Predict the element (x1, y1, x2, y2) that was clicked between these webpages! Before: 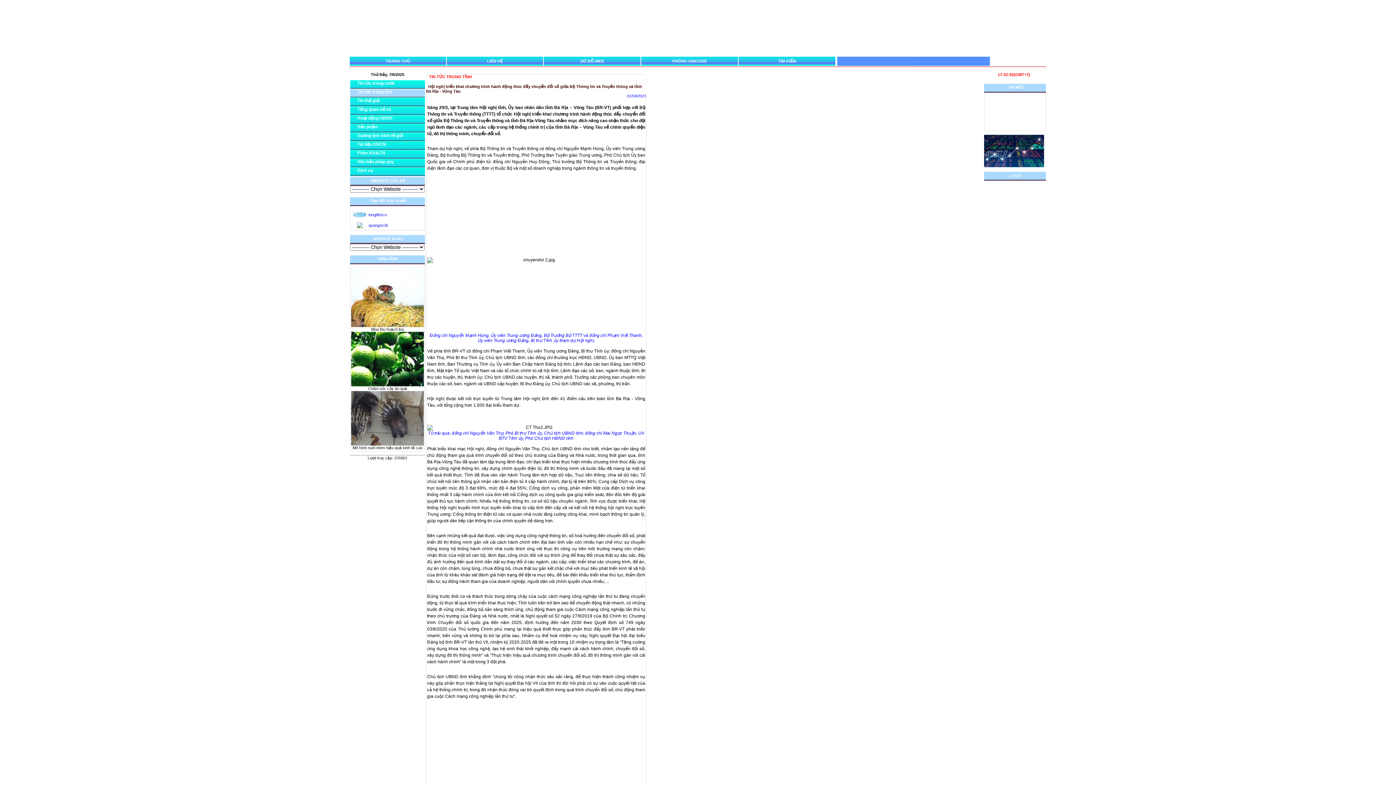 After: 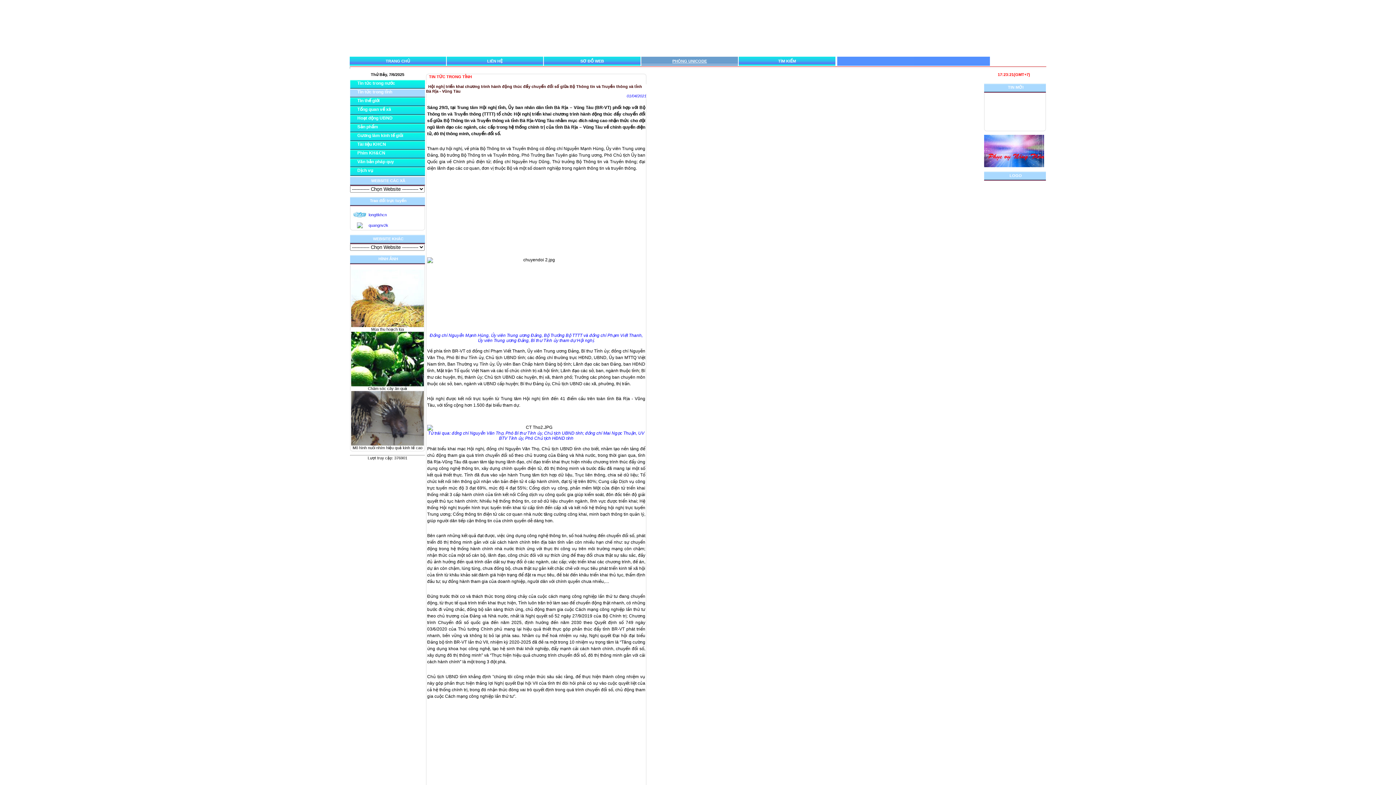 Action: bbox: (672, 58, 707, 63) label: PHÔNG UNICODE